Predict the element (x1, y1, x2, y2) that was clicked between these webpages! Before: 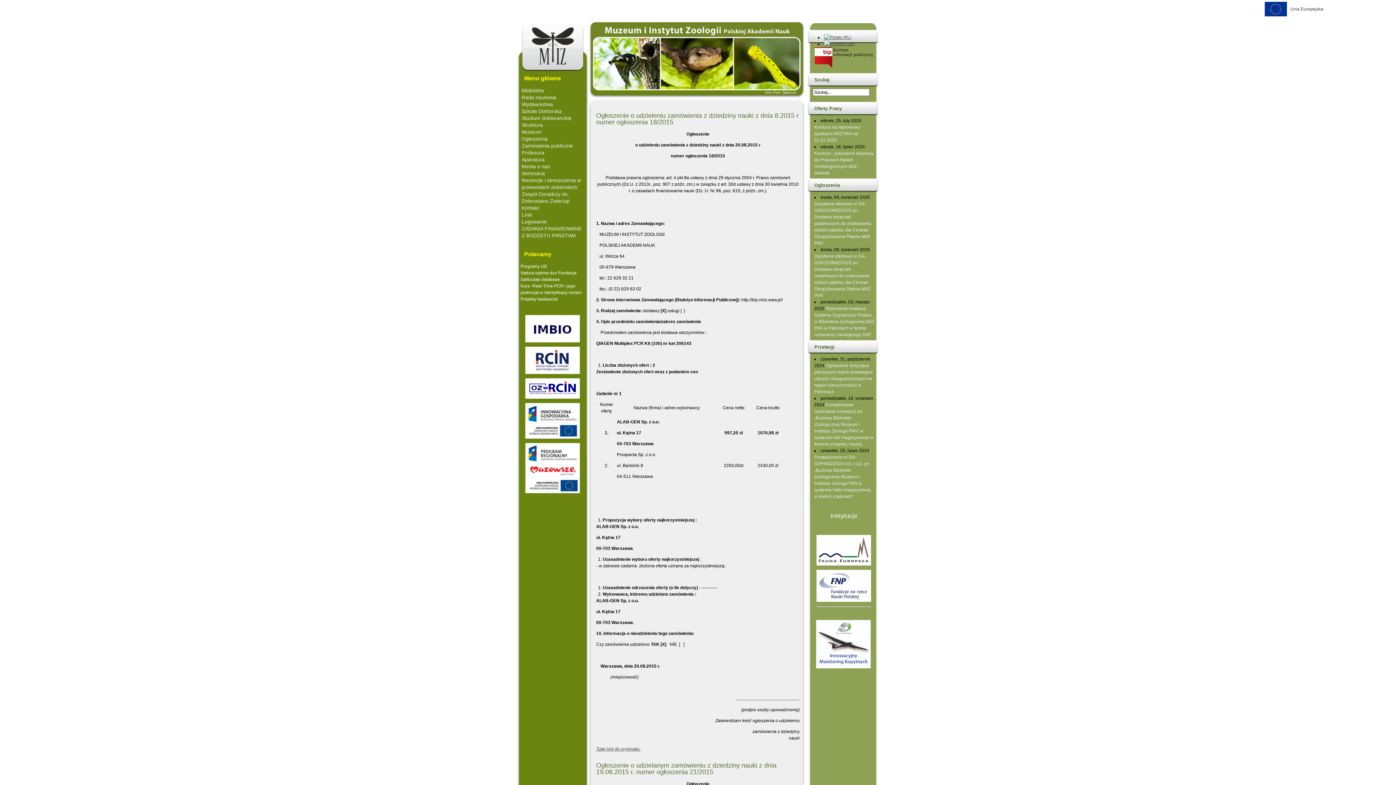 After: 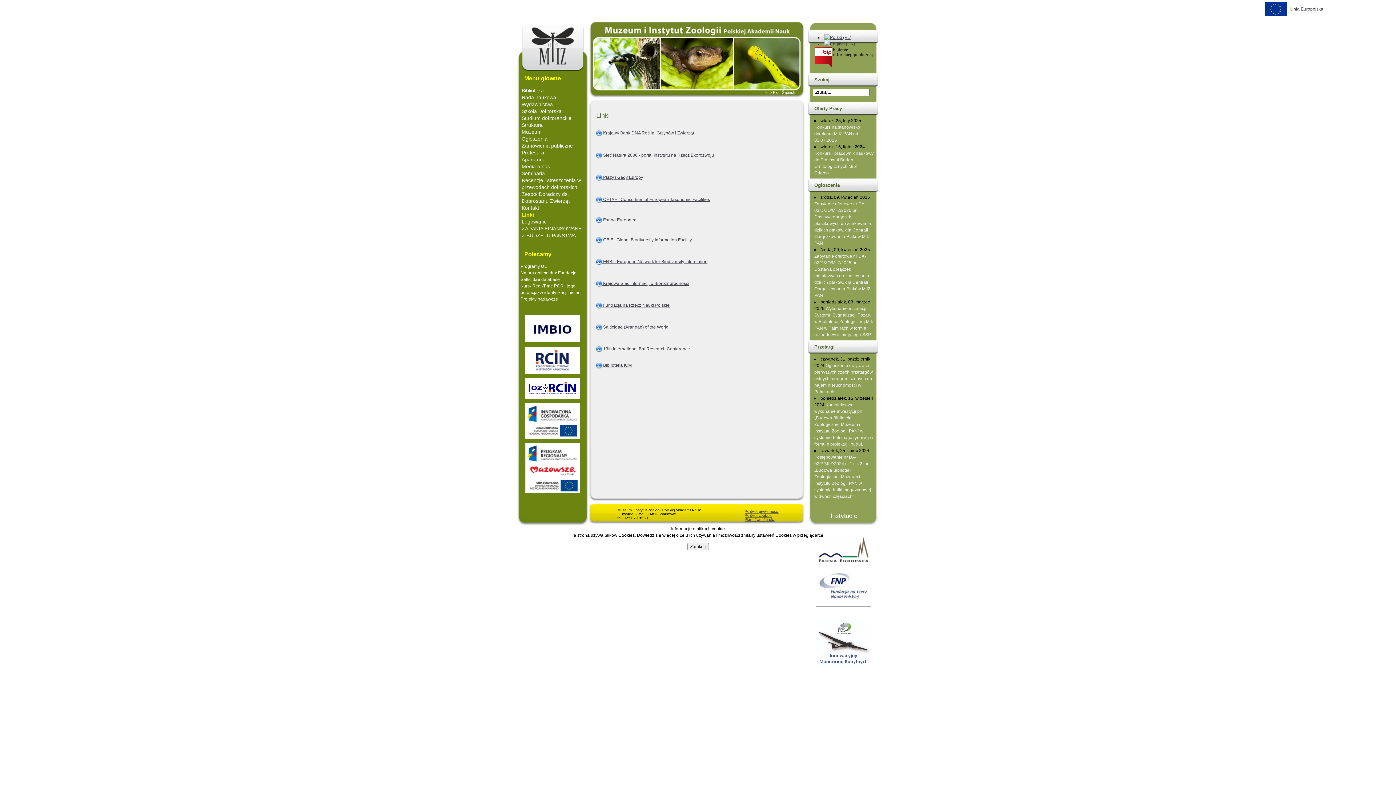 Action: bbox: (521, 212, 532, 217) label: Linki